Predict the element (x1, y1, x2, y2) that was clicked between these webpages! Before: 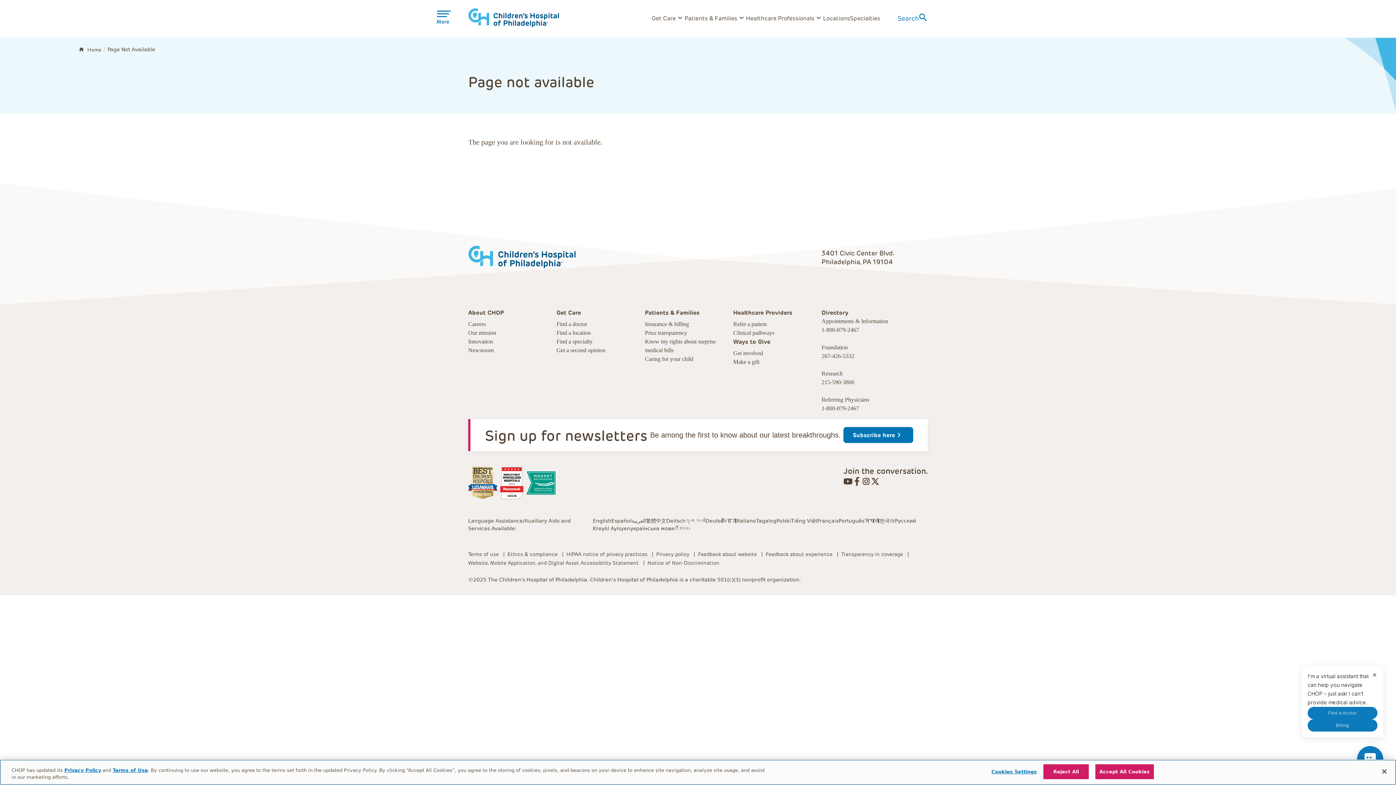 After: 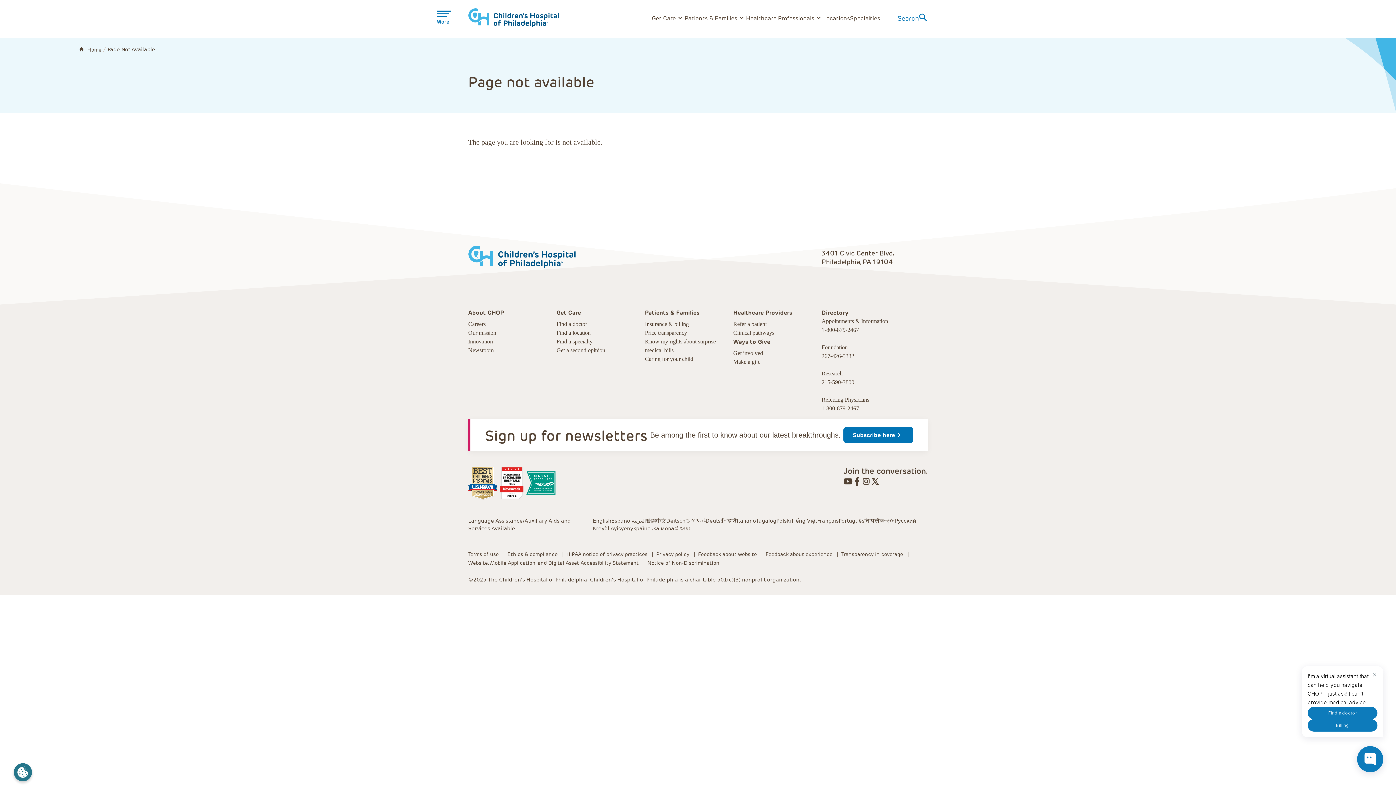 Action: bbox: (1095, 764, 1154, 779) label: Accept All Cookies